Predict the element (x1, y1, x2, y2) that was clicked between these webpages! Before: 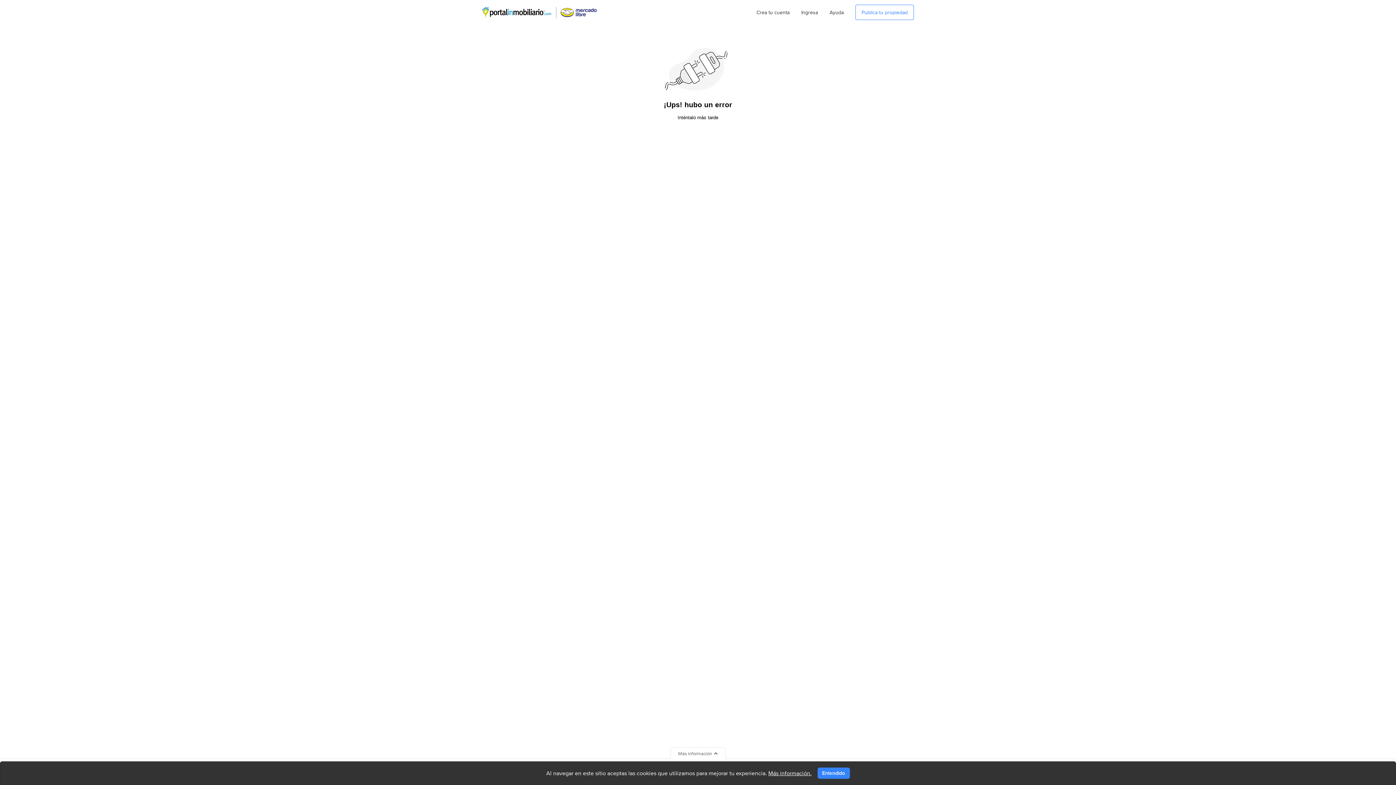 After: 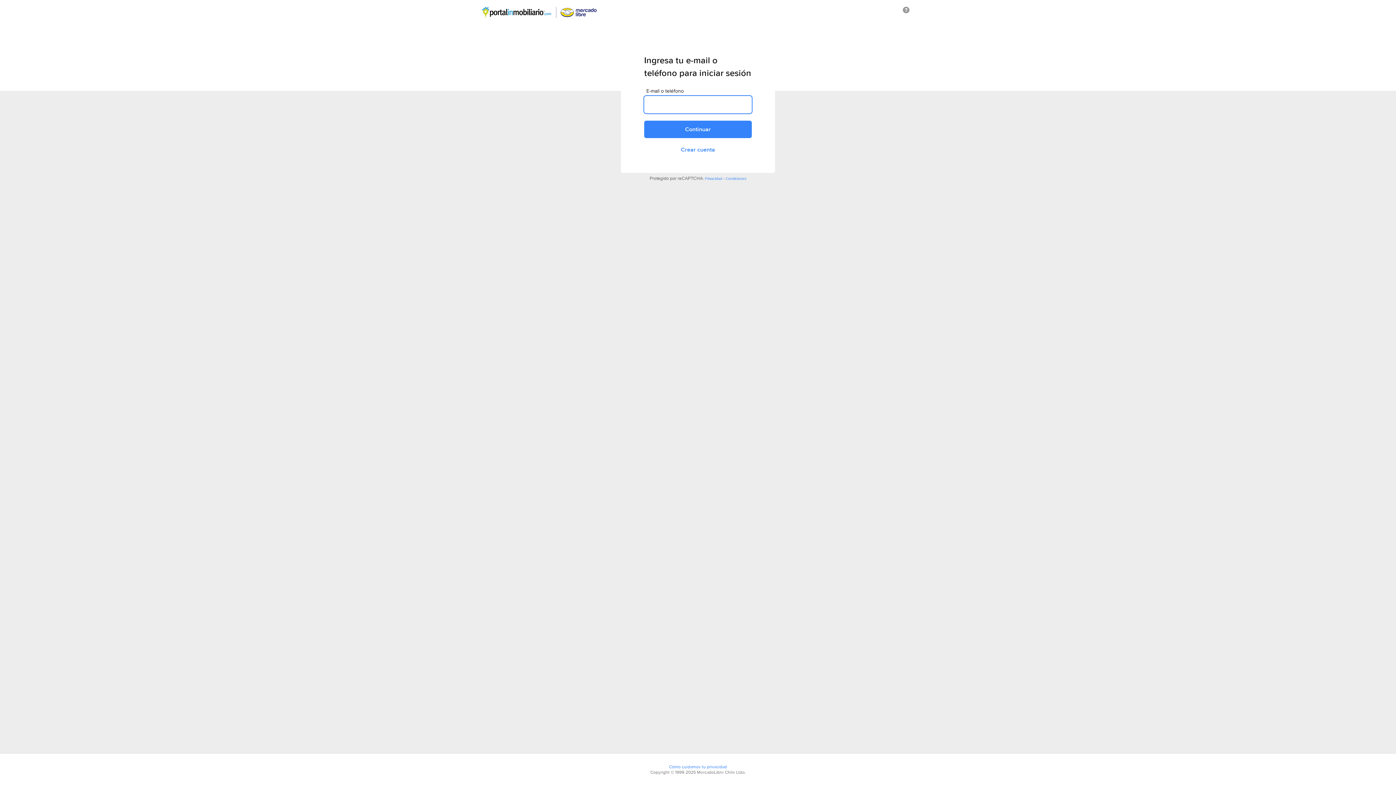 Action: bbox: (855, 4, 914, 20) label: Publica tu propiedad